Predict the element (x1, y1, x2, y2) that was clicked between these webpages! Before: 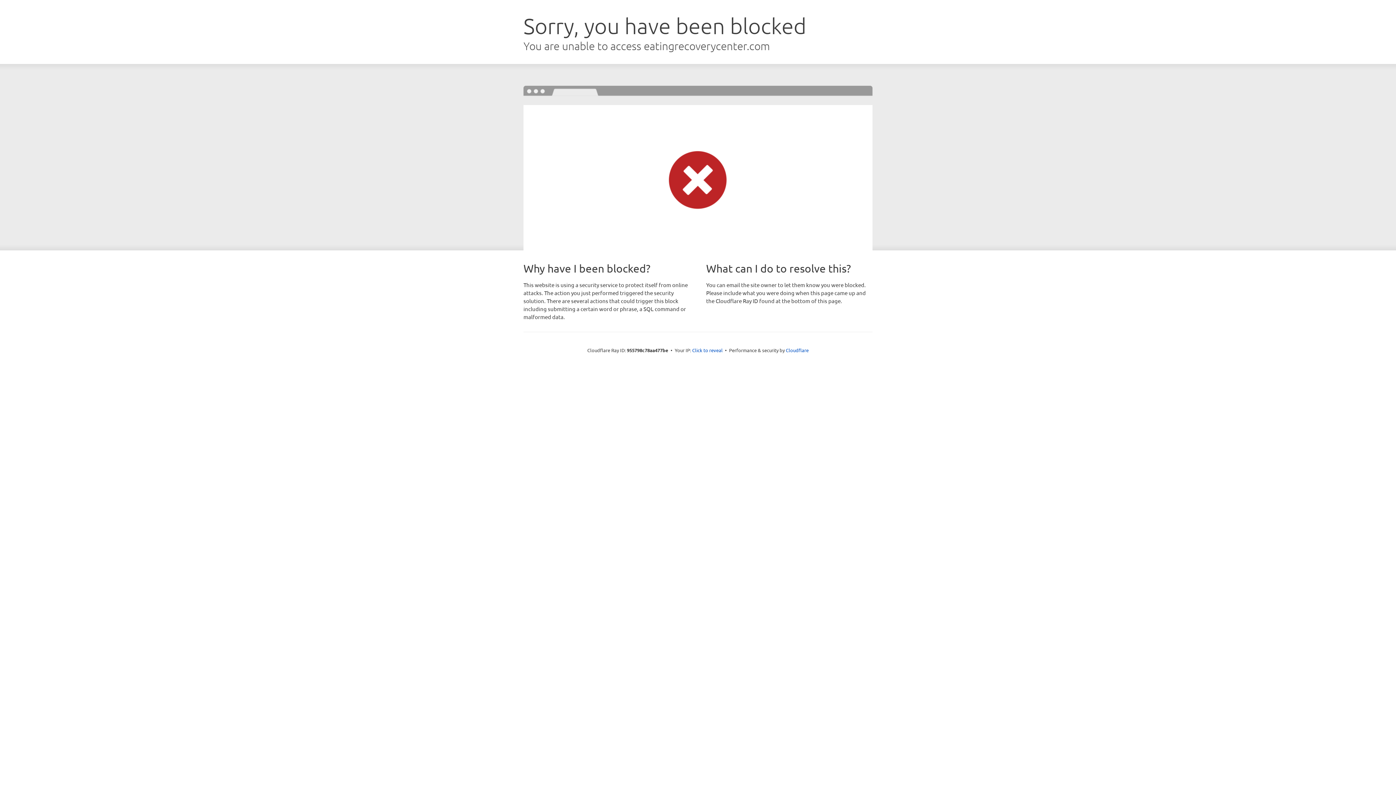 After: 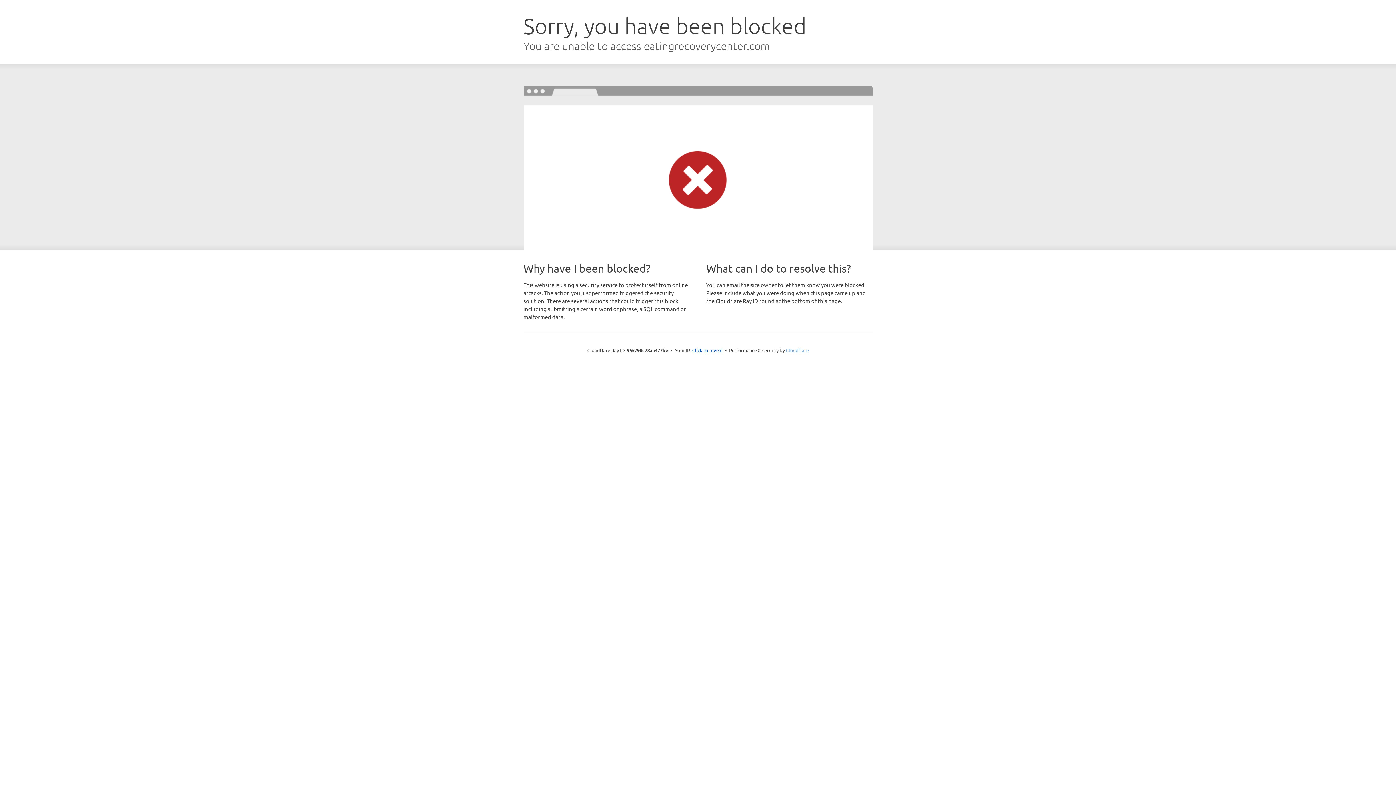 Action: bbox: (786, 347, 808, 353) label: Cloudflare